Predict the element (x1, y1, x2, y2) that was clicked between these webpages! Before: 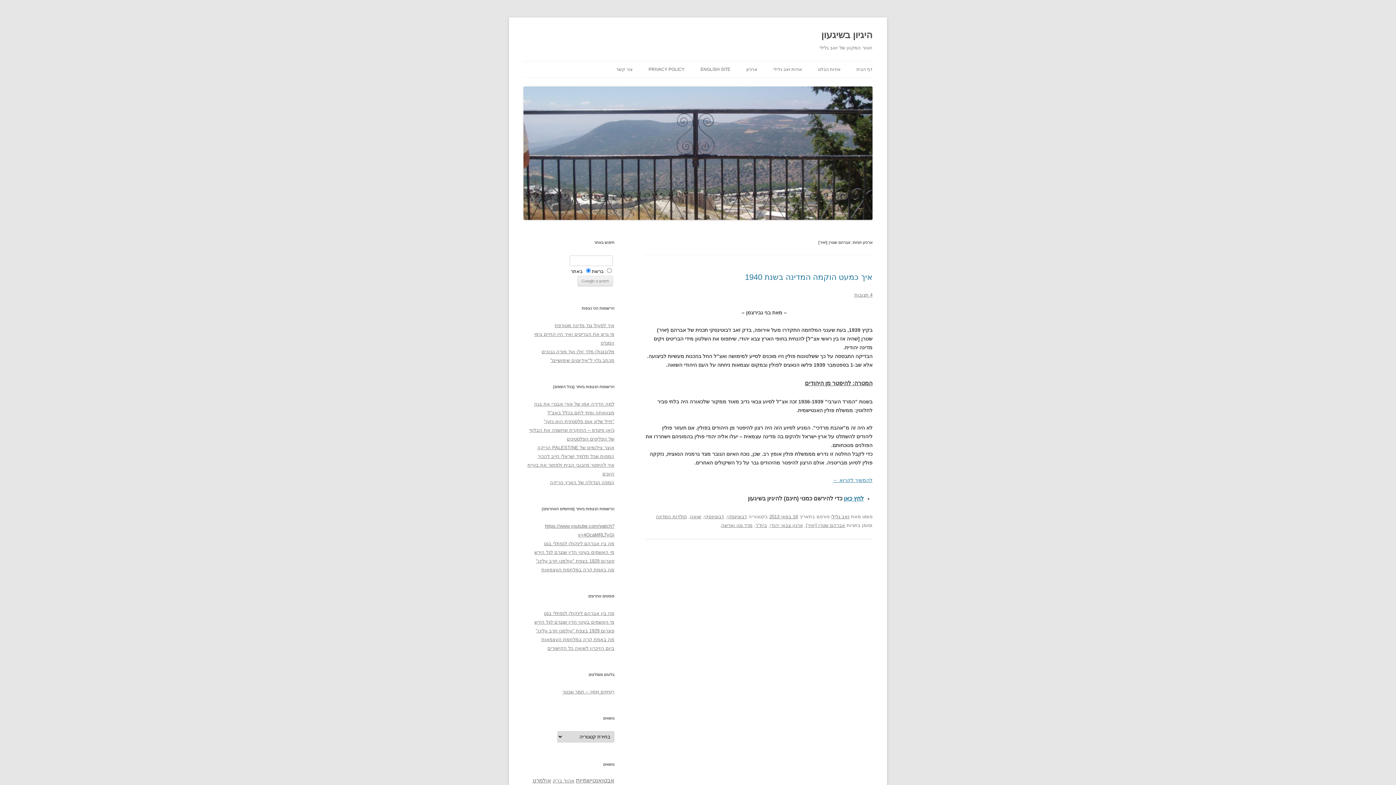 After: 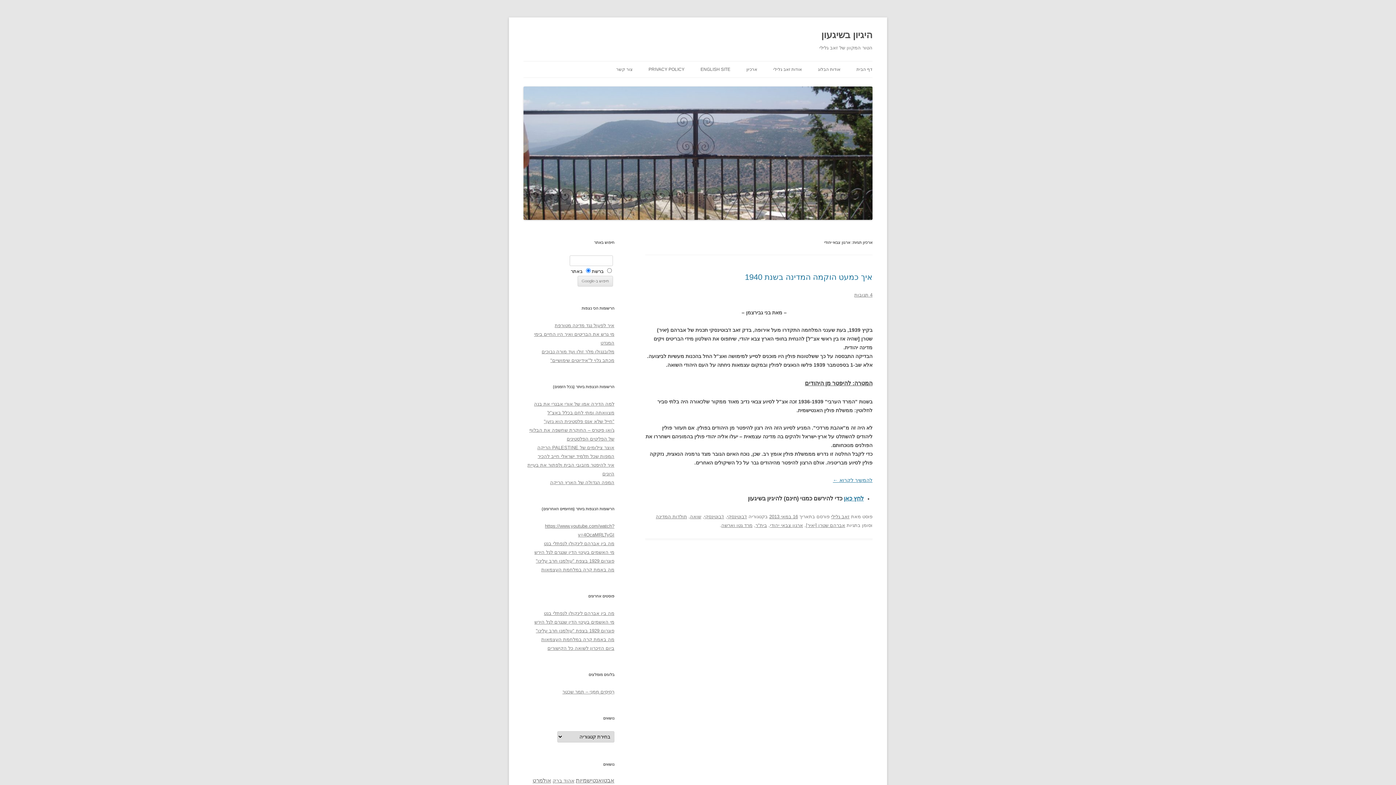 Action: label: ארגון צבאי יהודי bbox: (770, 522, 803, 528)